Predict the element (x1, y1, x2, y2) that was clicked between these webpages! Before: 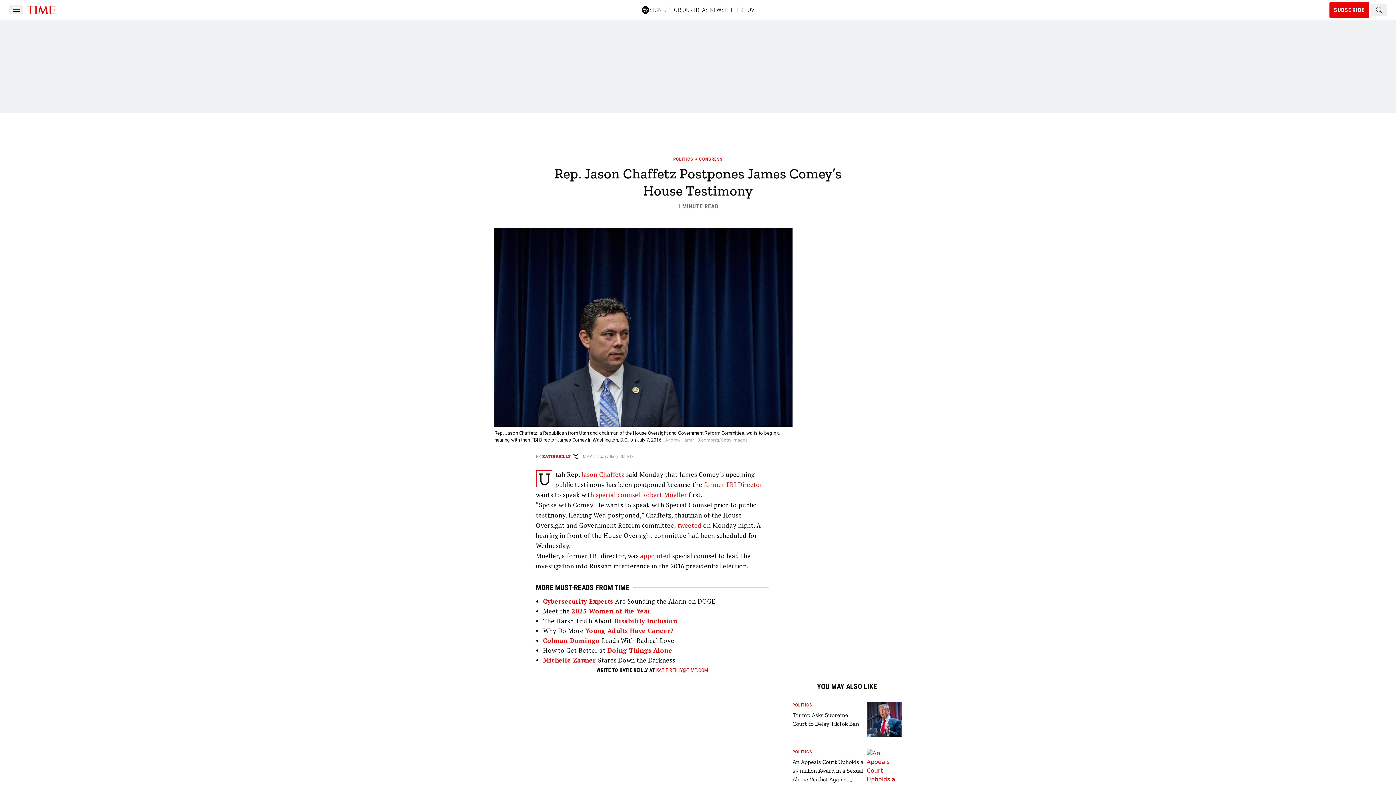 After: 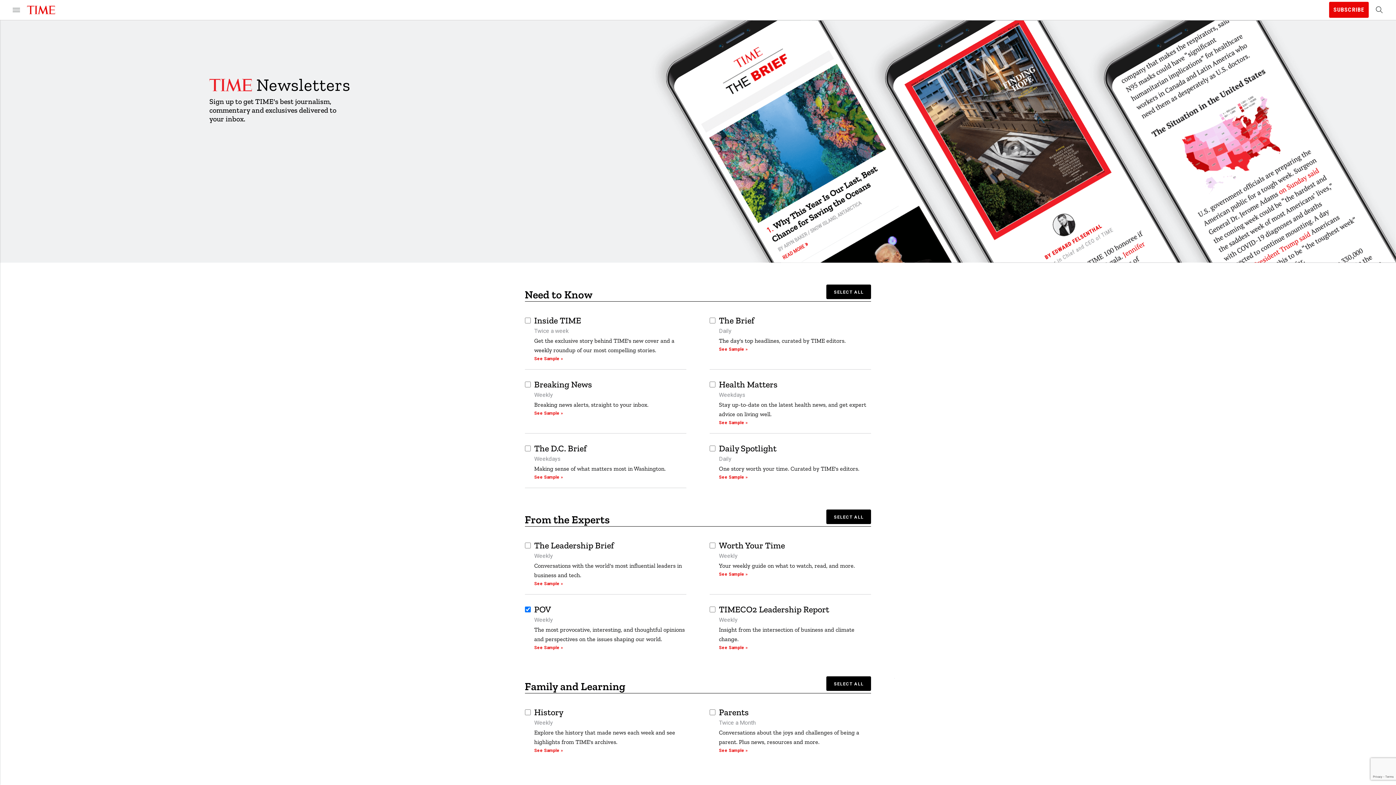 Action: label: SIGN UP FOR OUR IDEAS NEWSLETTER POV bbox: (641, 5, 754, 14)